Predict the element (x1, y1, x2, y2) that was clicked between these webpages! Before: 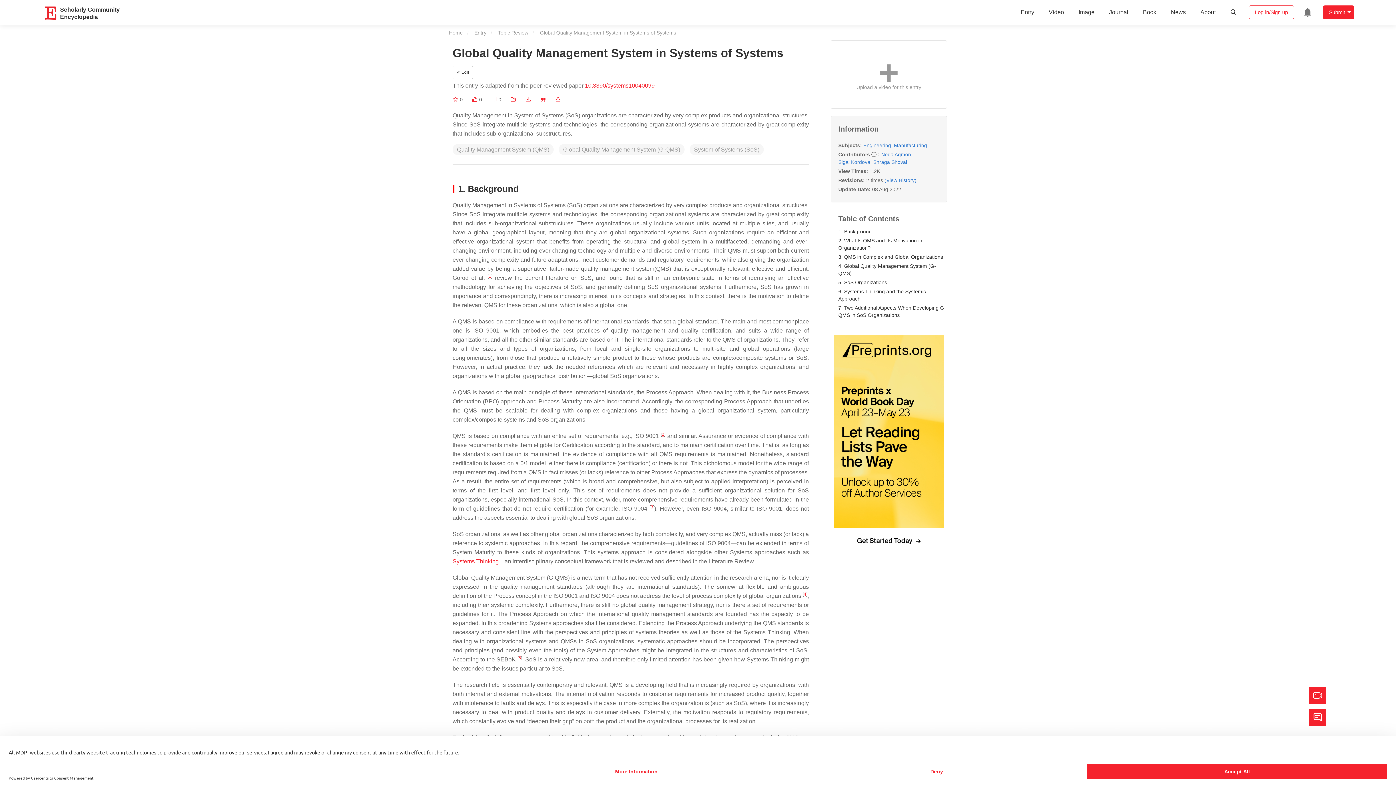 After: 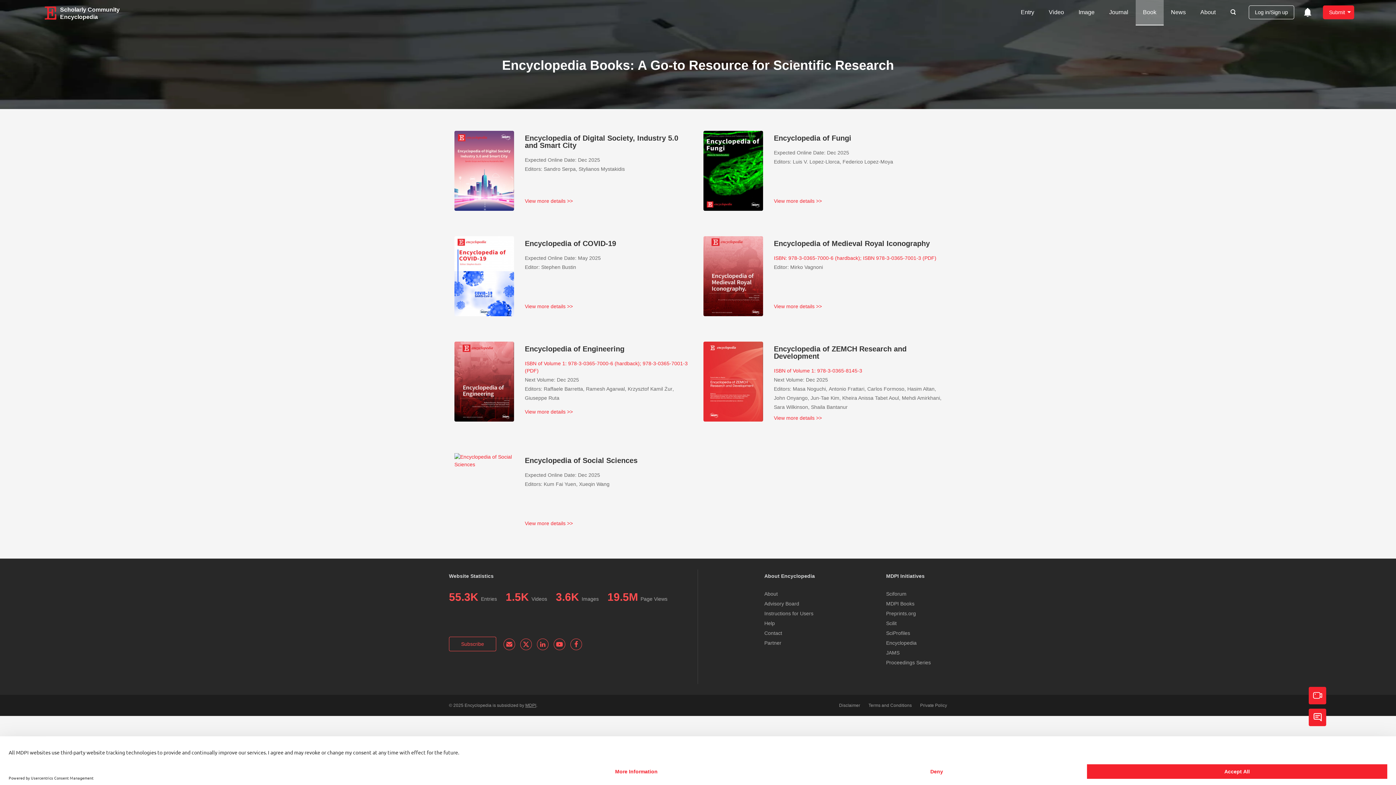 Action: label: Book bbox: (1135, 0, 1163, 24)